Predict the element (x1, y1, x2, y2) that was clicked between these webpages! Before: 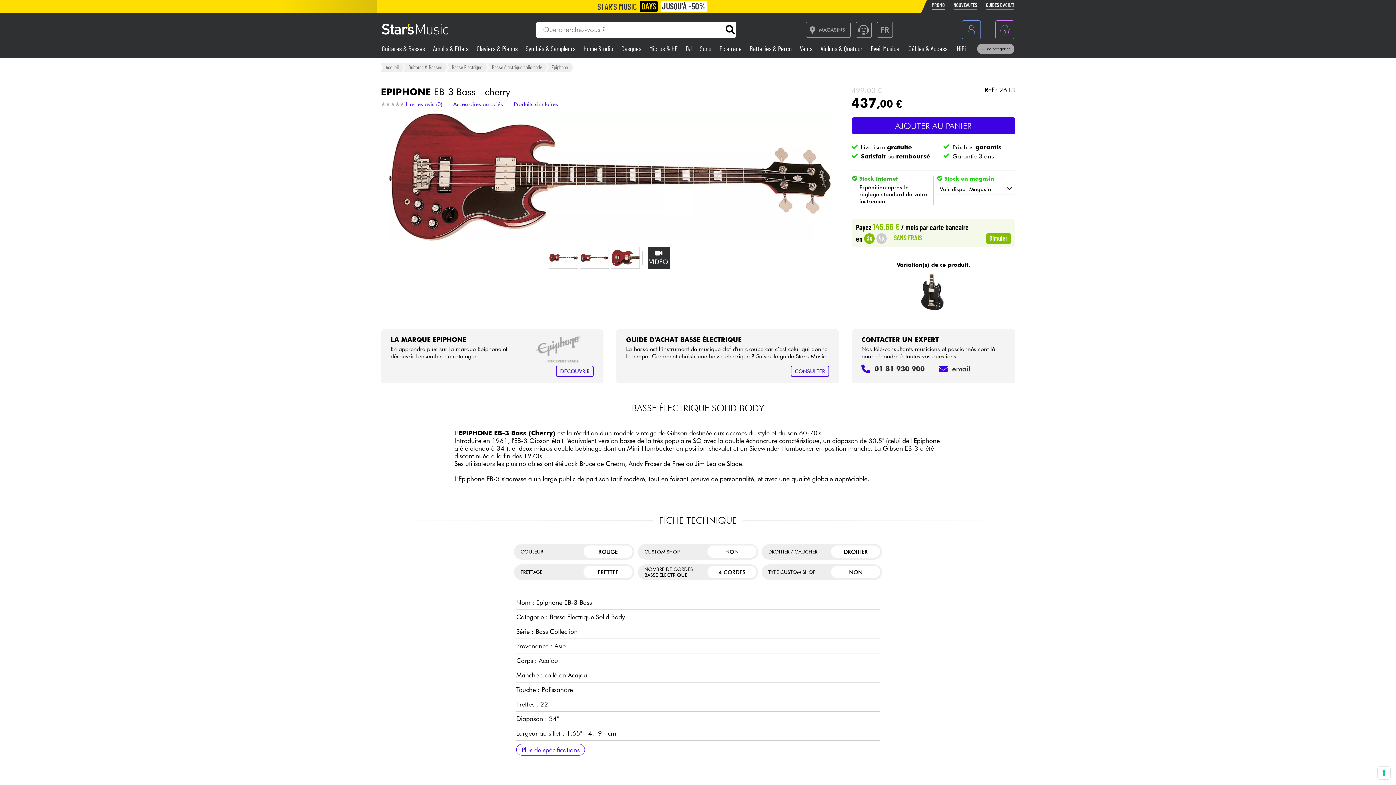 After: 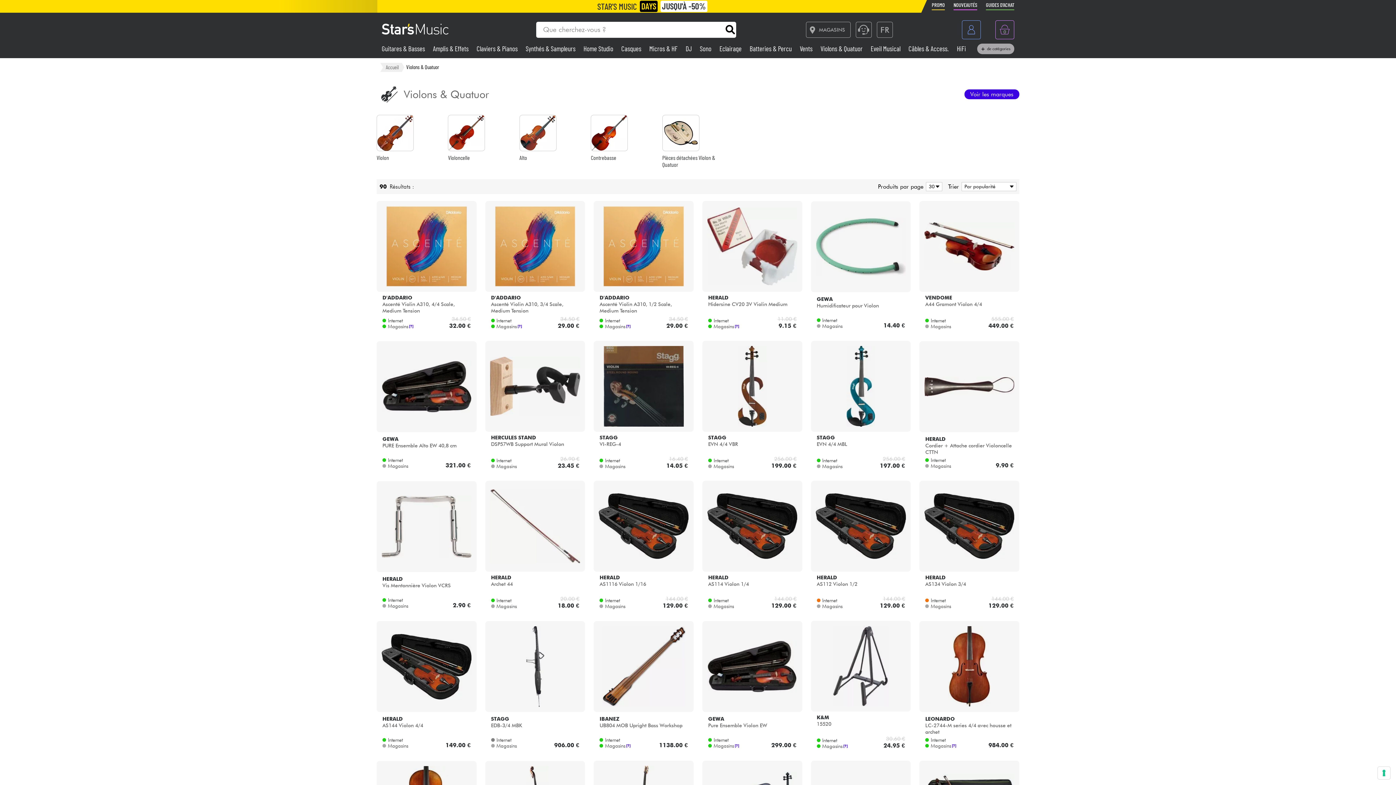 Action: bbox: (820, 44, 864, 52) label: Violons & Quatuor 